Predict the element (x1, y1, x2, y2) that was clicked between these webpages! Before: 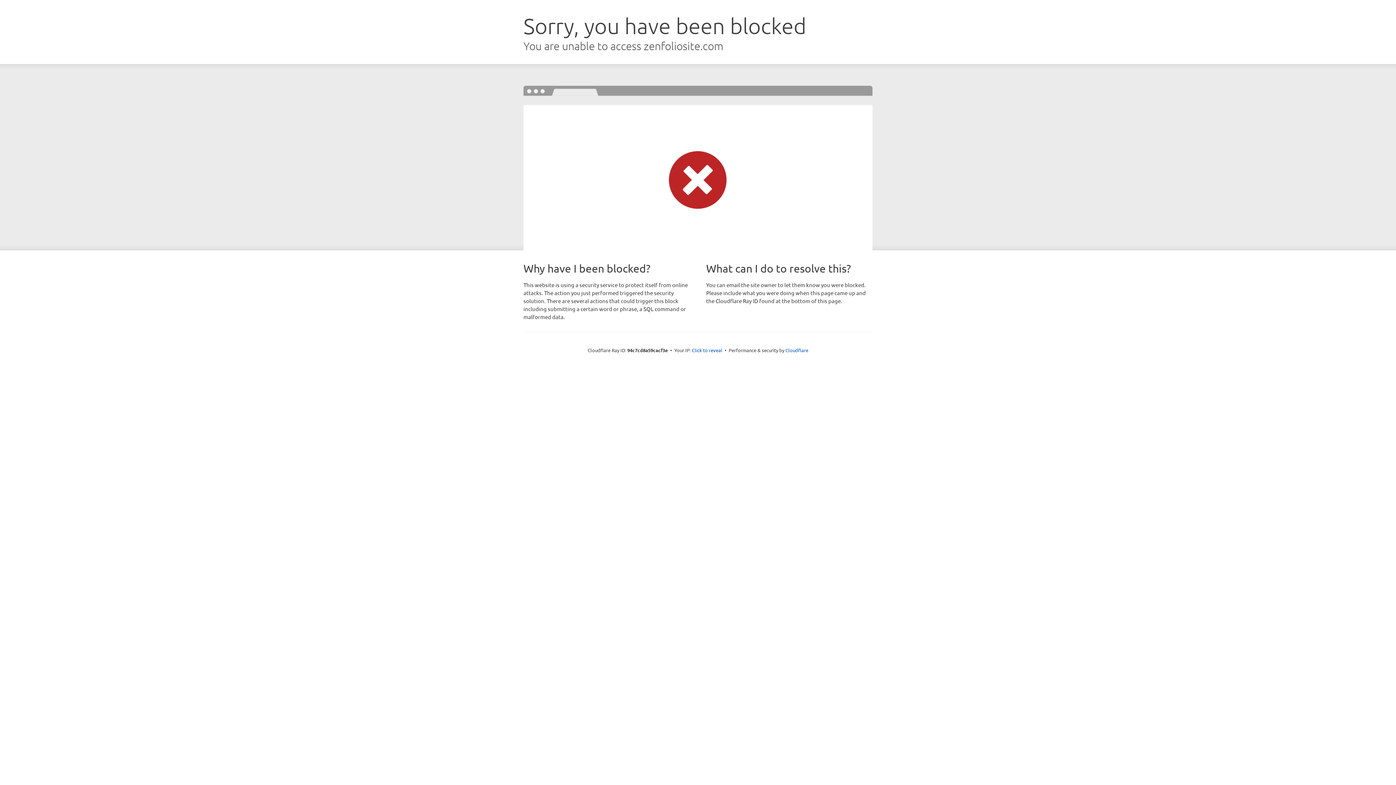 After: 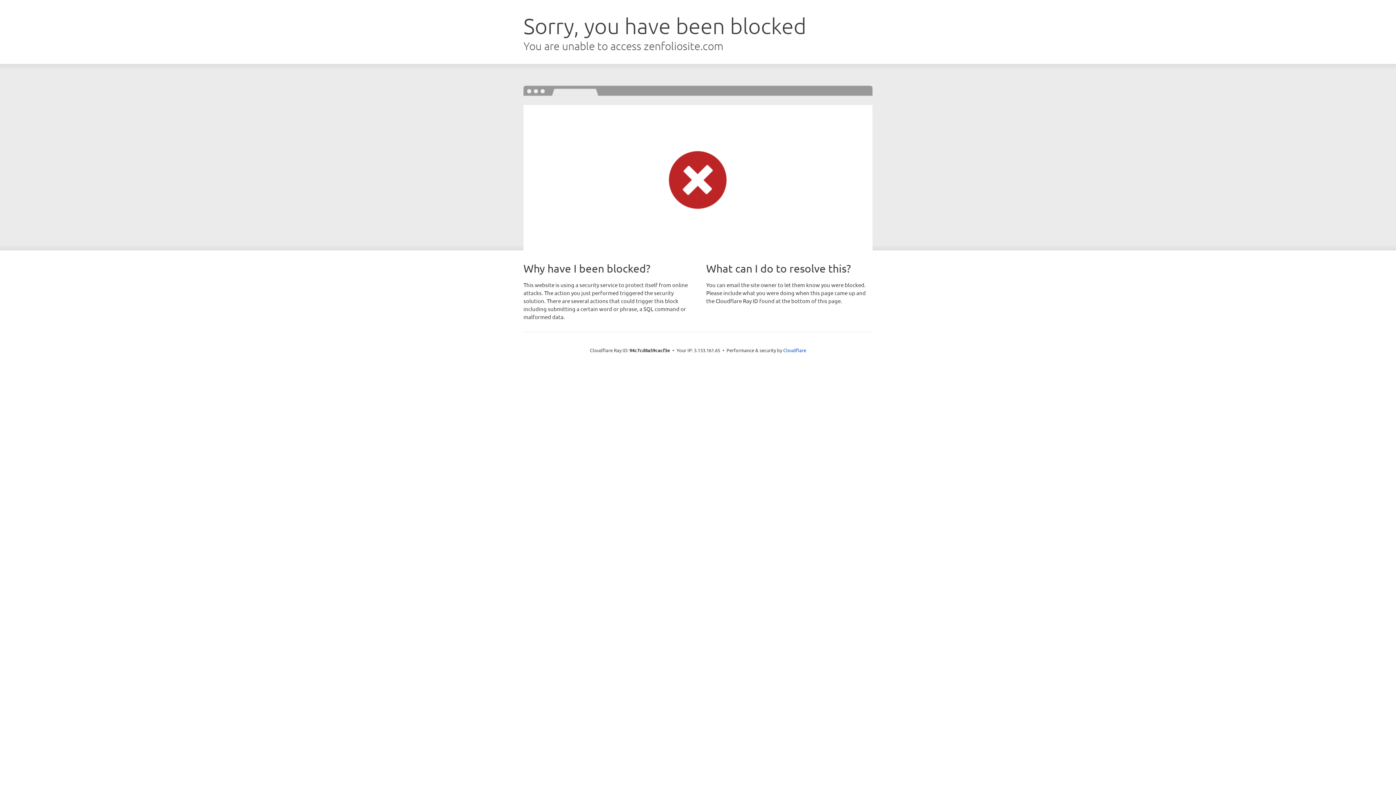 Action: bbox: (692, 346, 722, 353) label: Click to reveal